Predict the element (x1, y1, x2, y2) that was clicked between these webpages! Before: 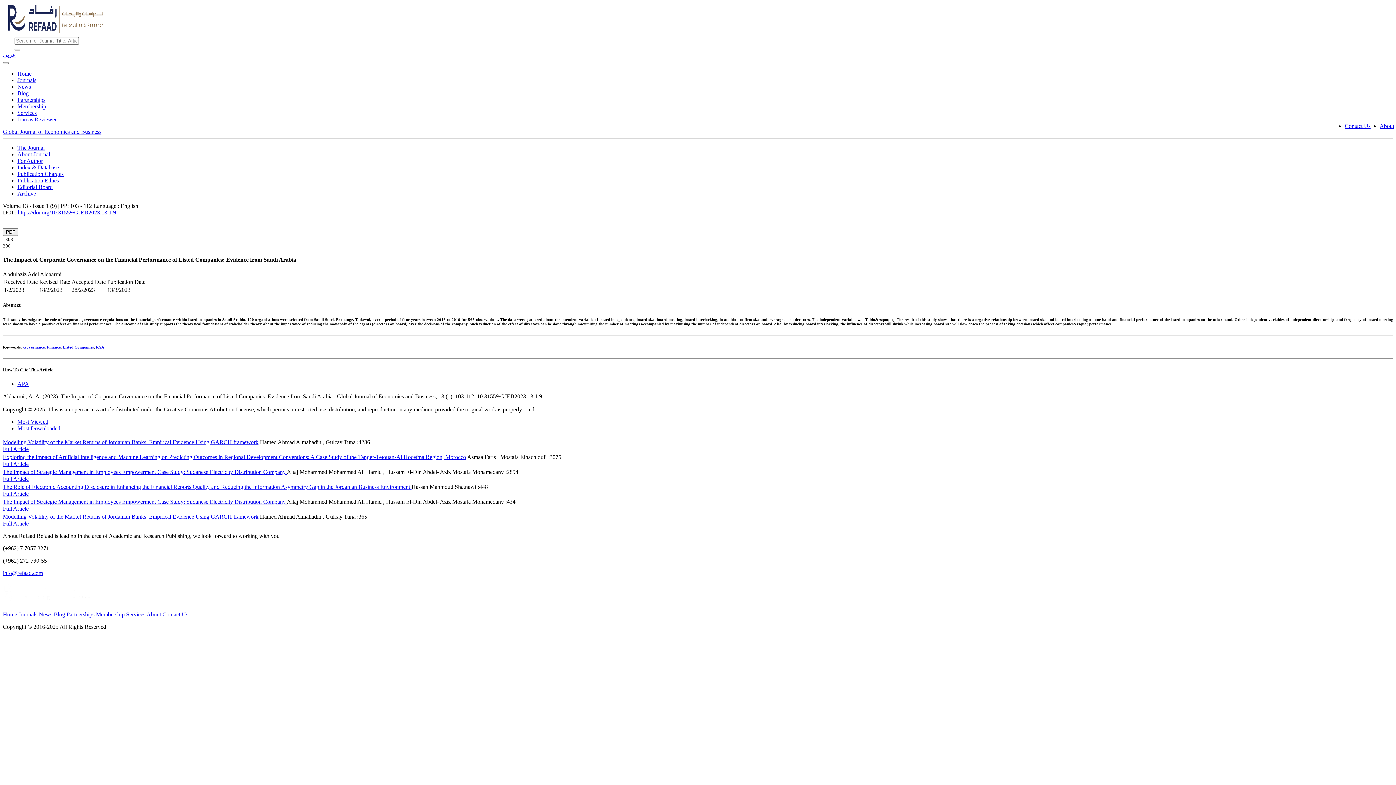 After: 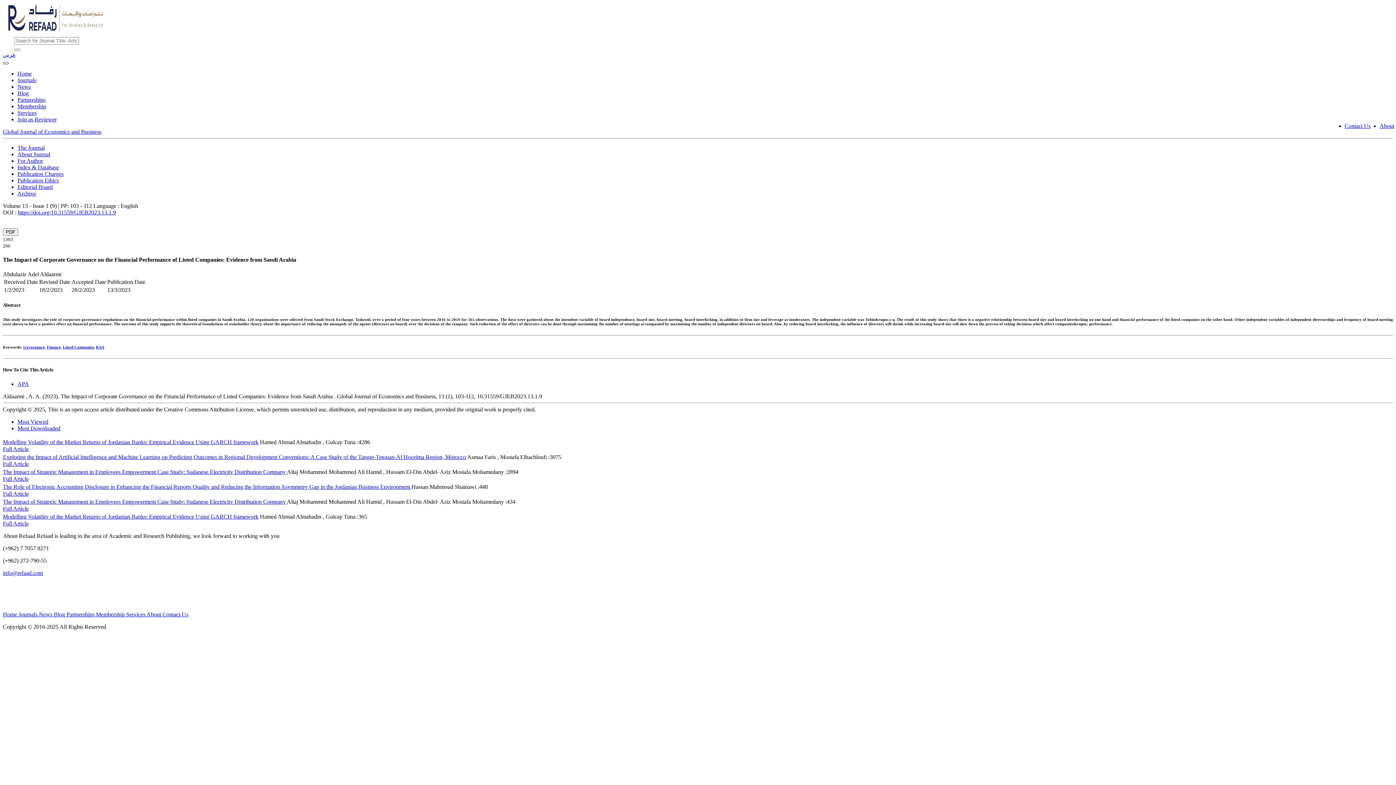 Action: bbox: (2, 62, 8, 64) label: Toggle navigation